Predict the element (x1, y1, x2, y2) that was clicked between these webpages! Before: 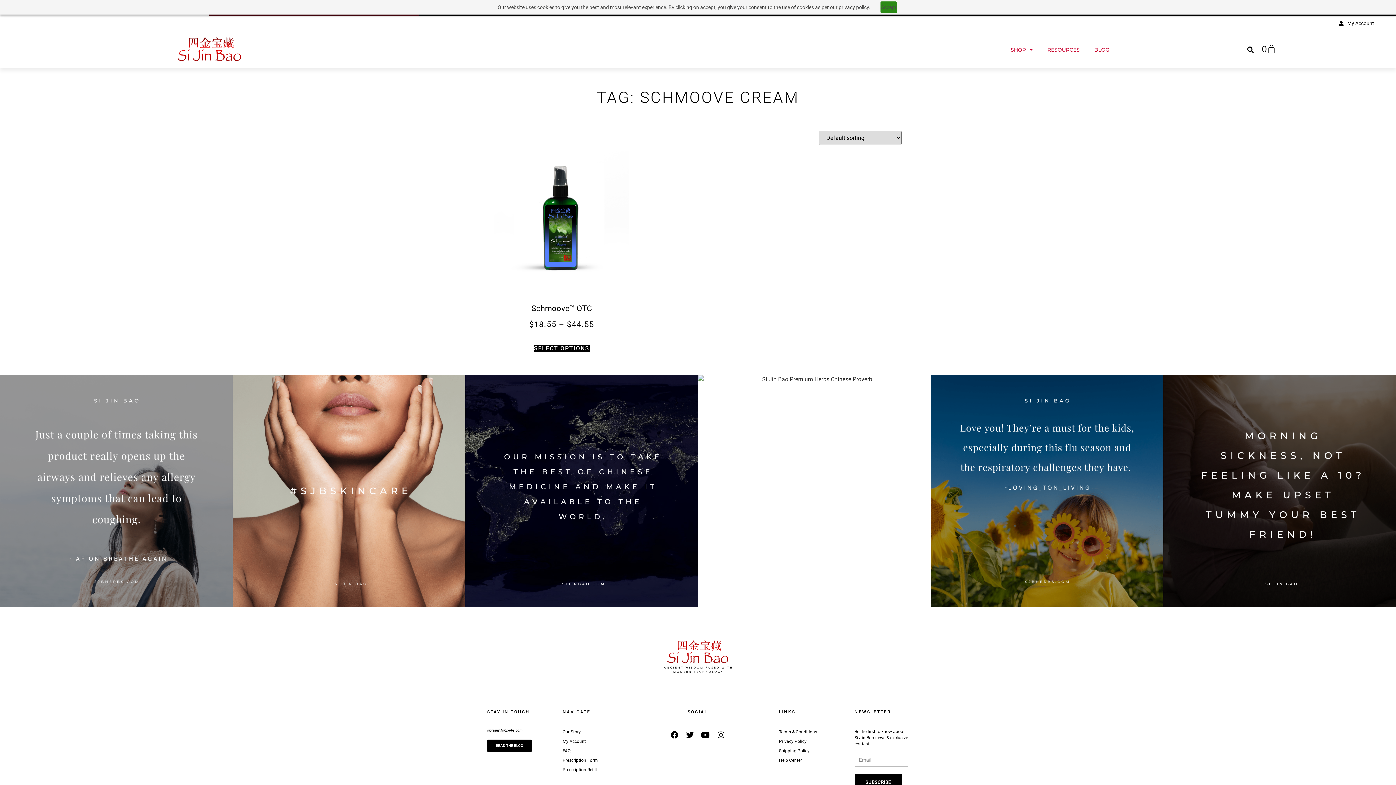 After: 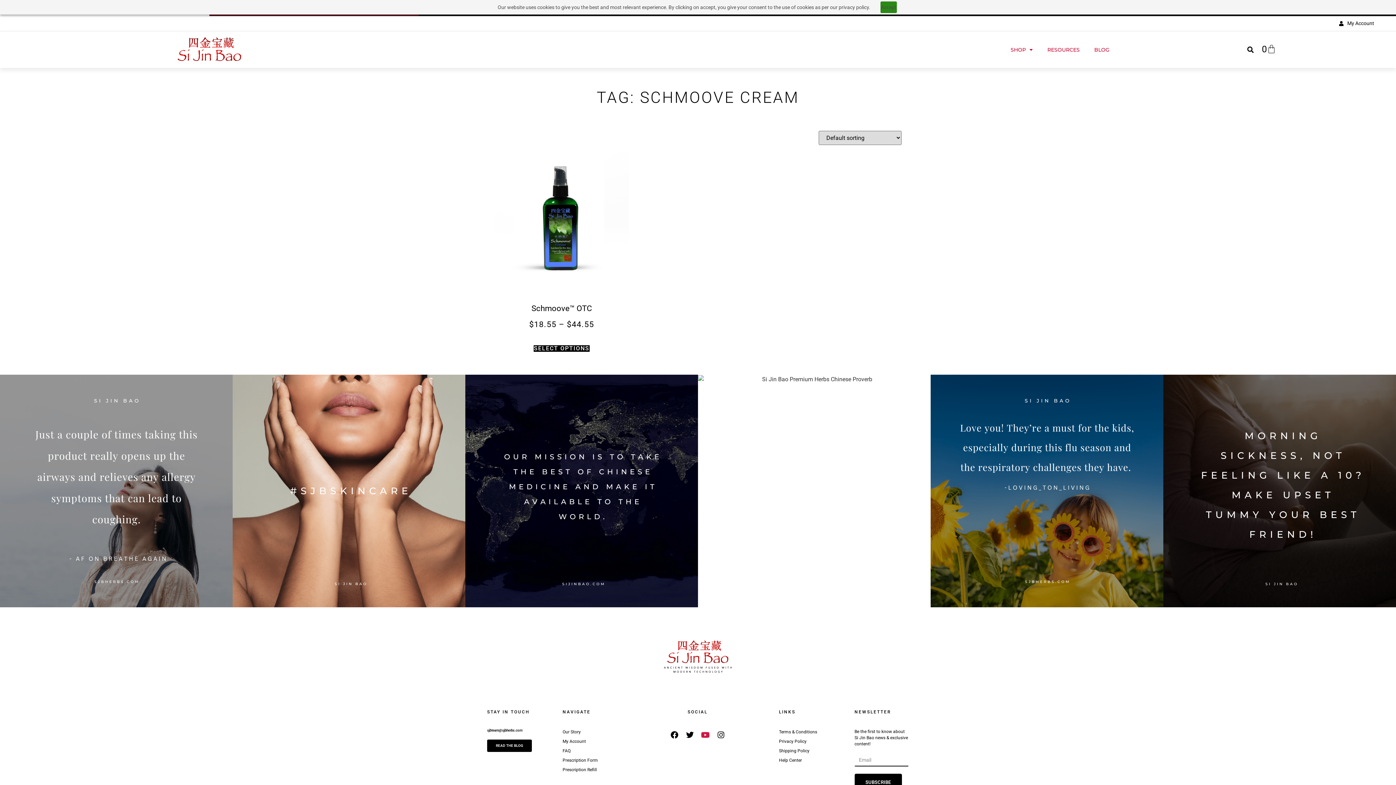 Action: bbox: (699, 729, 711, 741) label: Youtube